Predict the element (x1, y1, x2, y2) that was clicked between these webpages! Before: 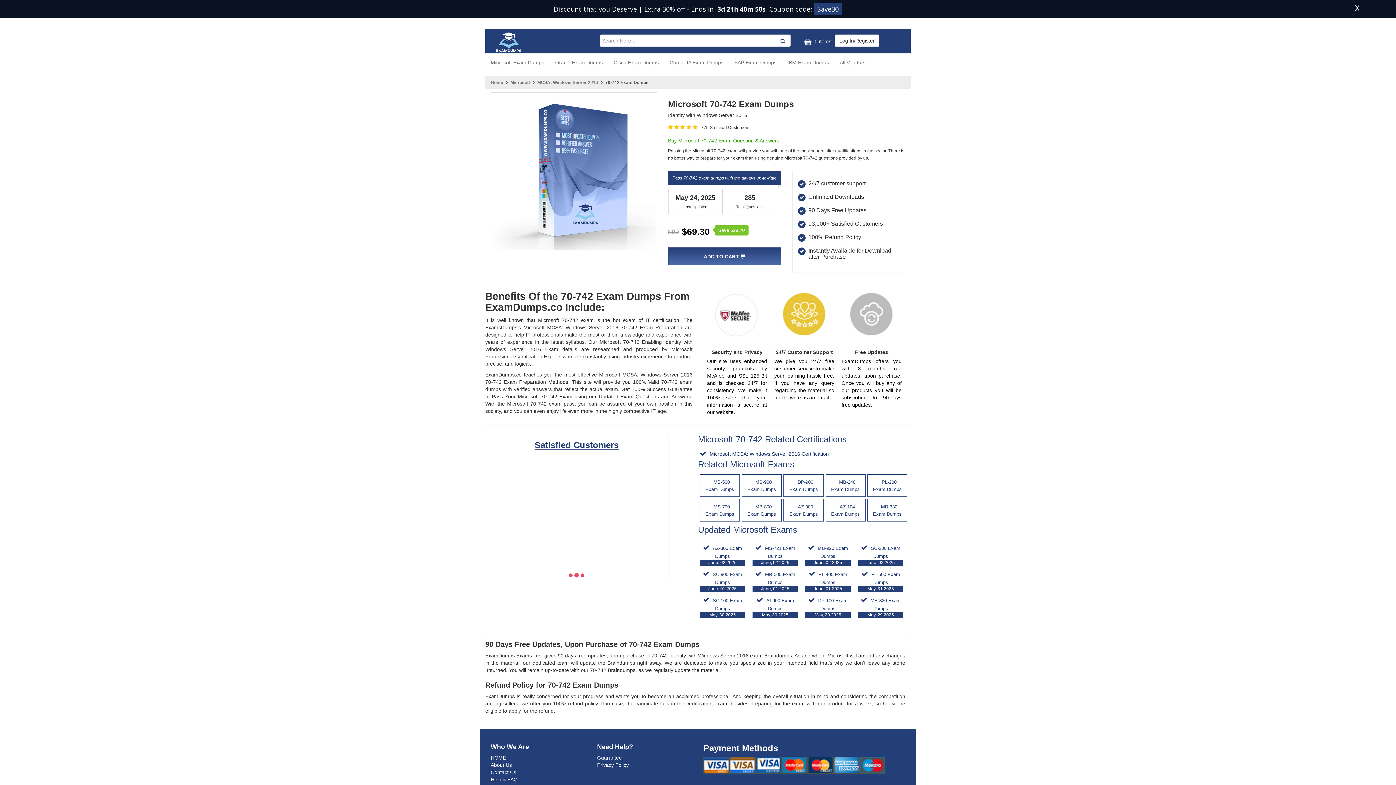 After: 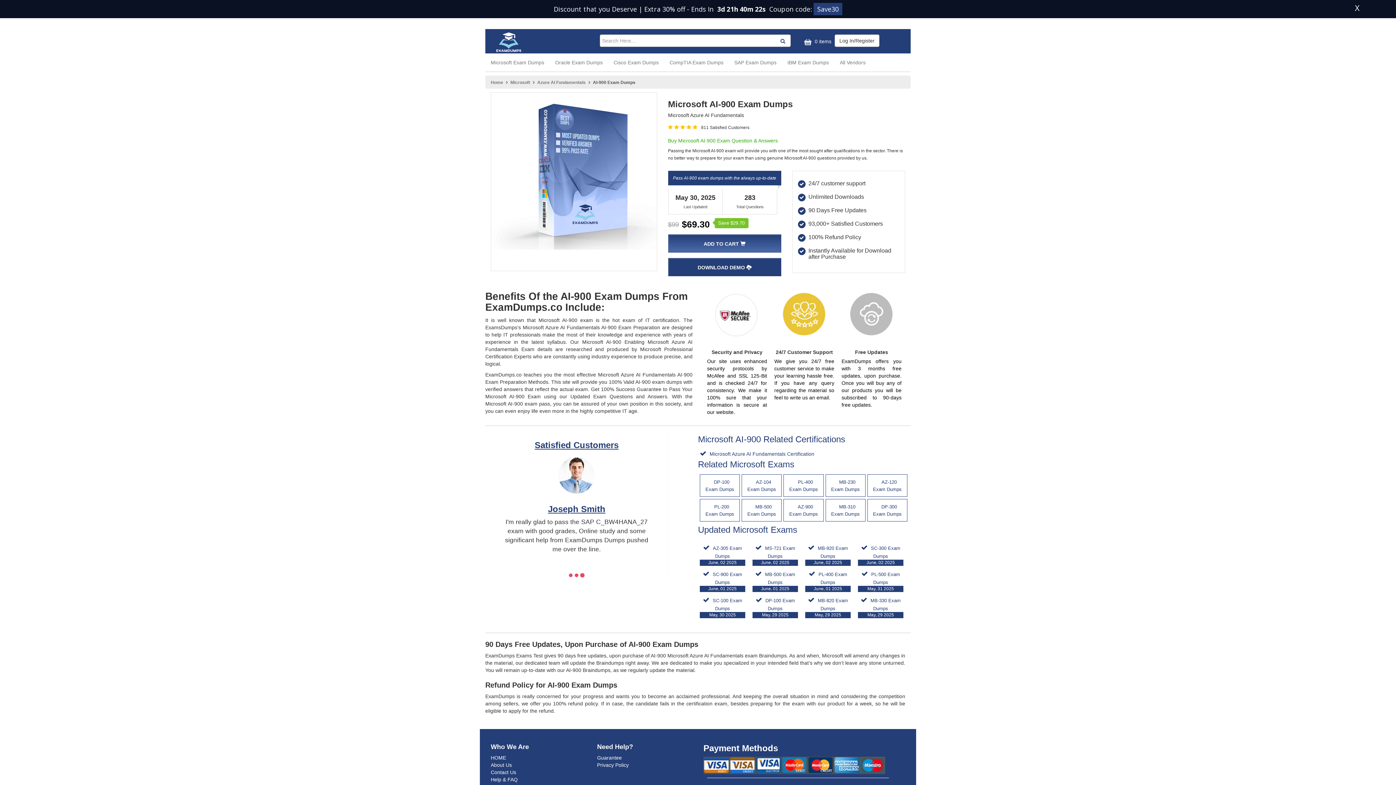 Action: label: AI-900 Exam Dumps
May, 30 2025 bbox: (752, 598, 798, 618)